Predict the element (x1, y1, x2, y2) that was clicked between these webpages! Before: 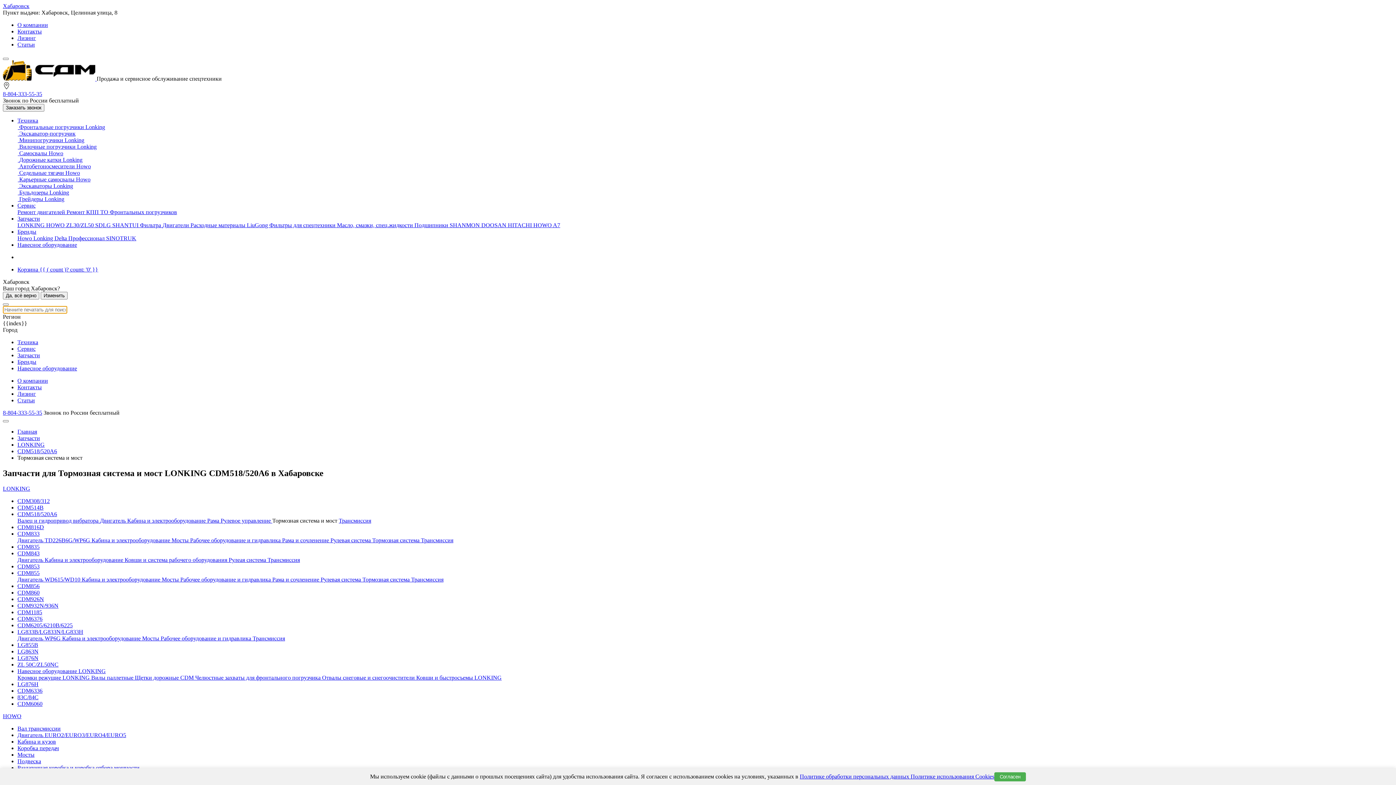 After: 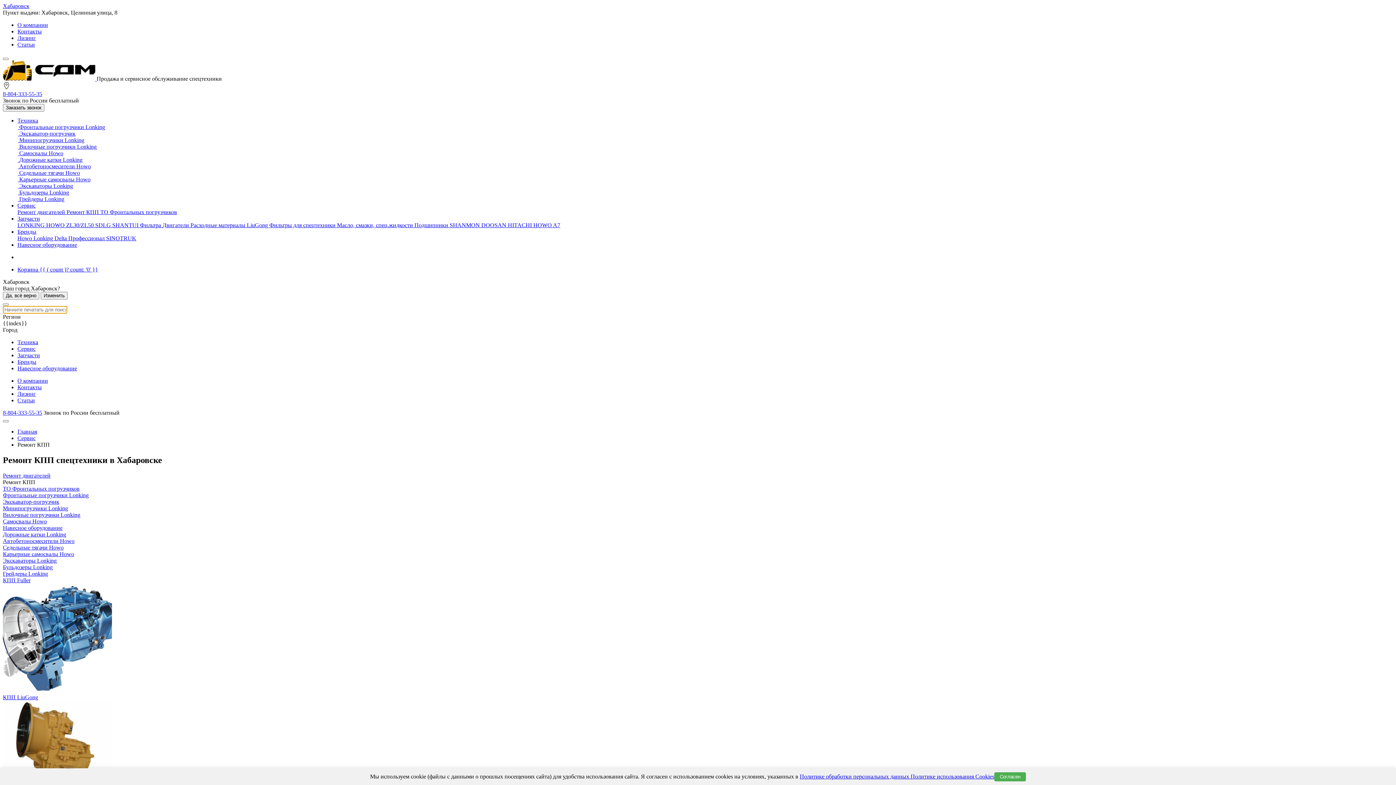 Action: label: Ремонт КПП  bbox: (66, 209, 100, 215)